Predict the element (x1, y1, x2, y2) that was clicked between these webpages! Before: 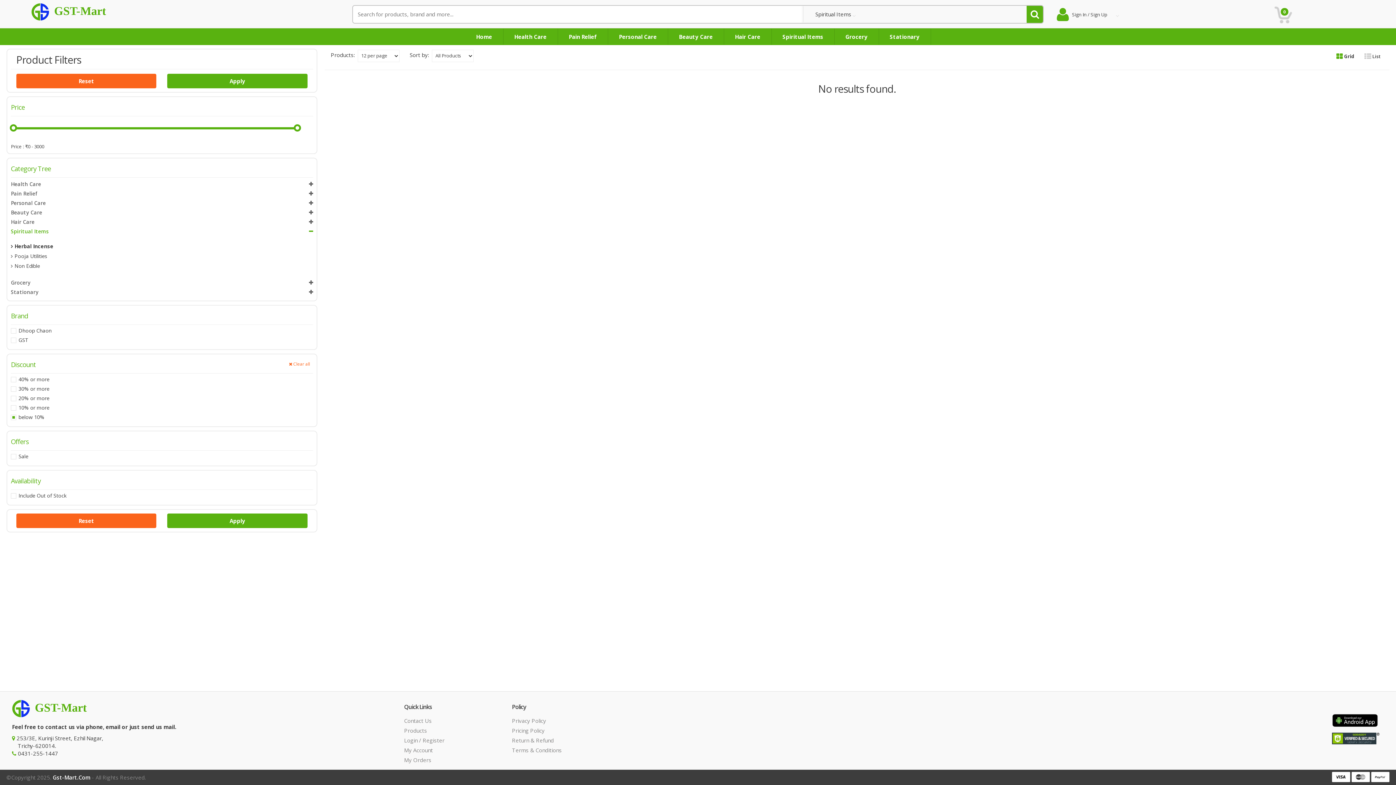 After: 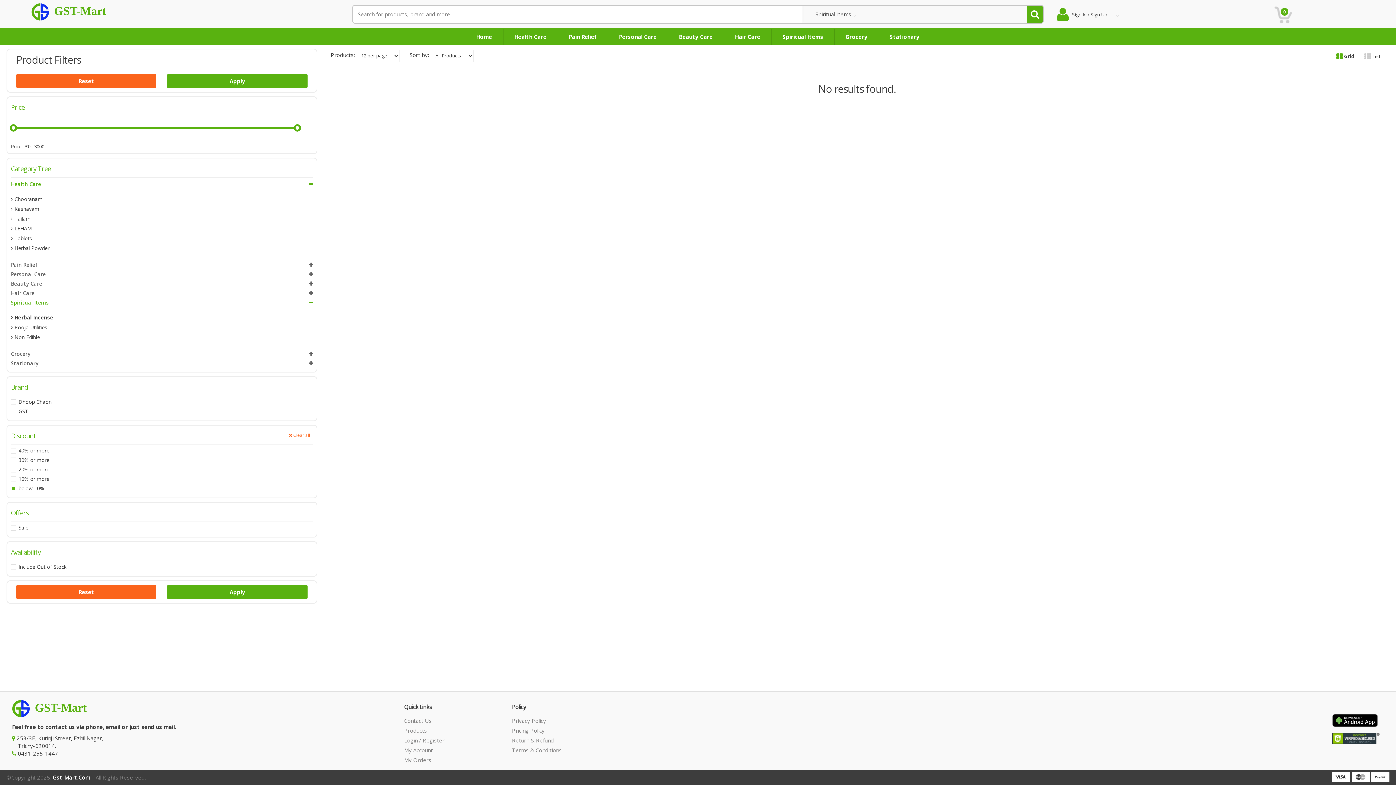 Action: label: Health Care bbox: (10, 179, 313, 189)